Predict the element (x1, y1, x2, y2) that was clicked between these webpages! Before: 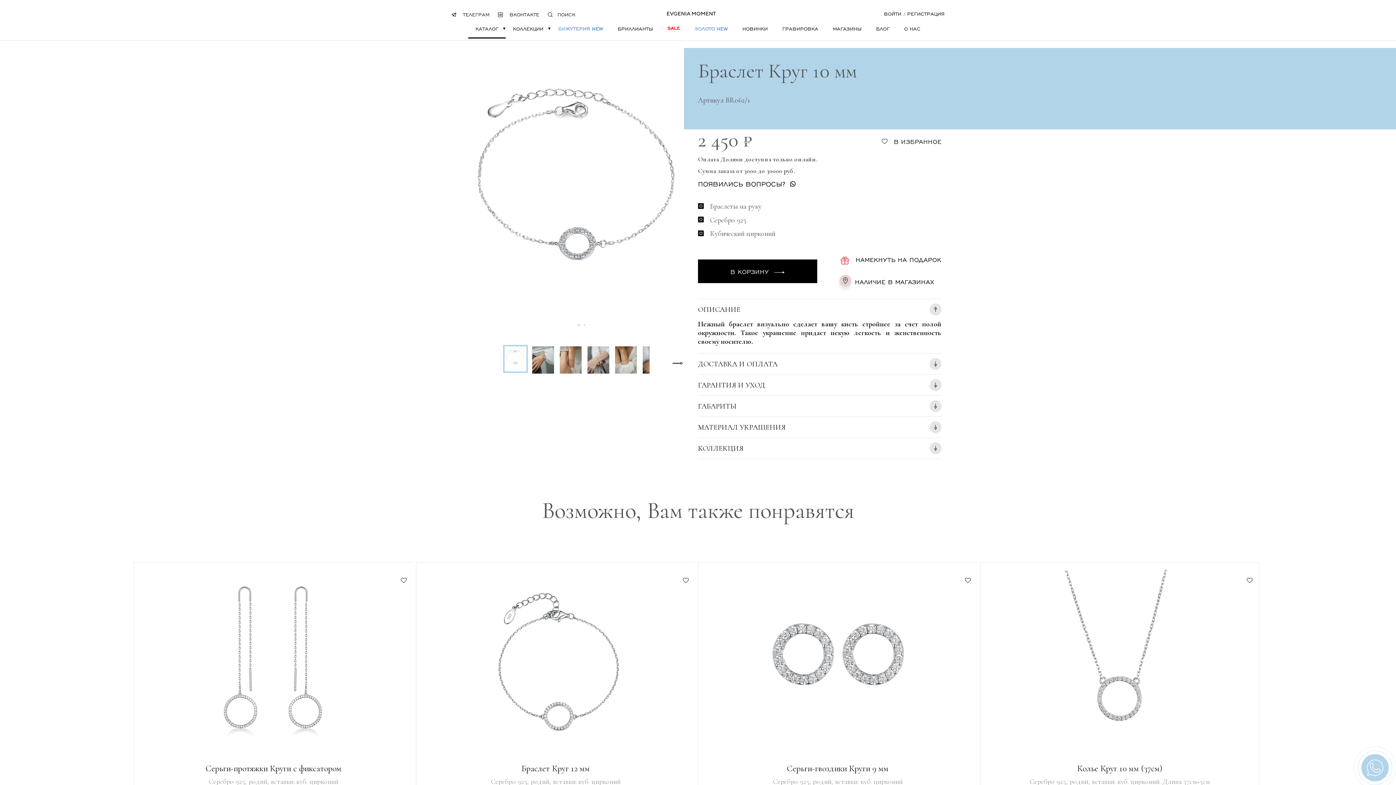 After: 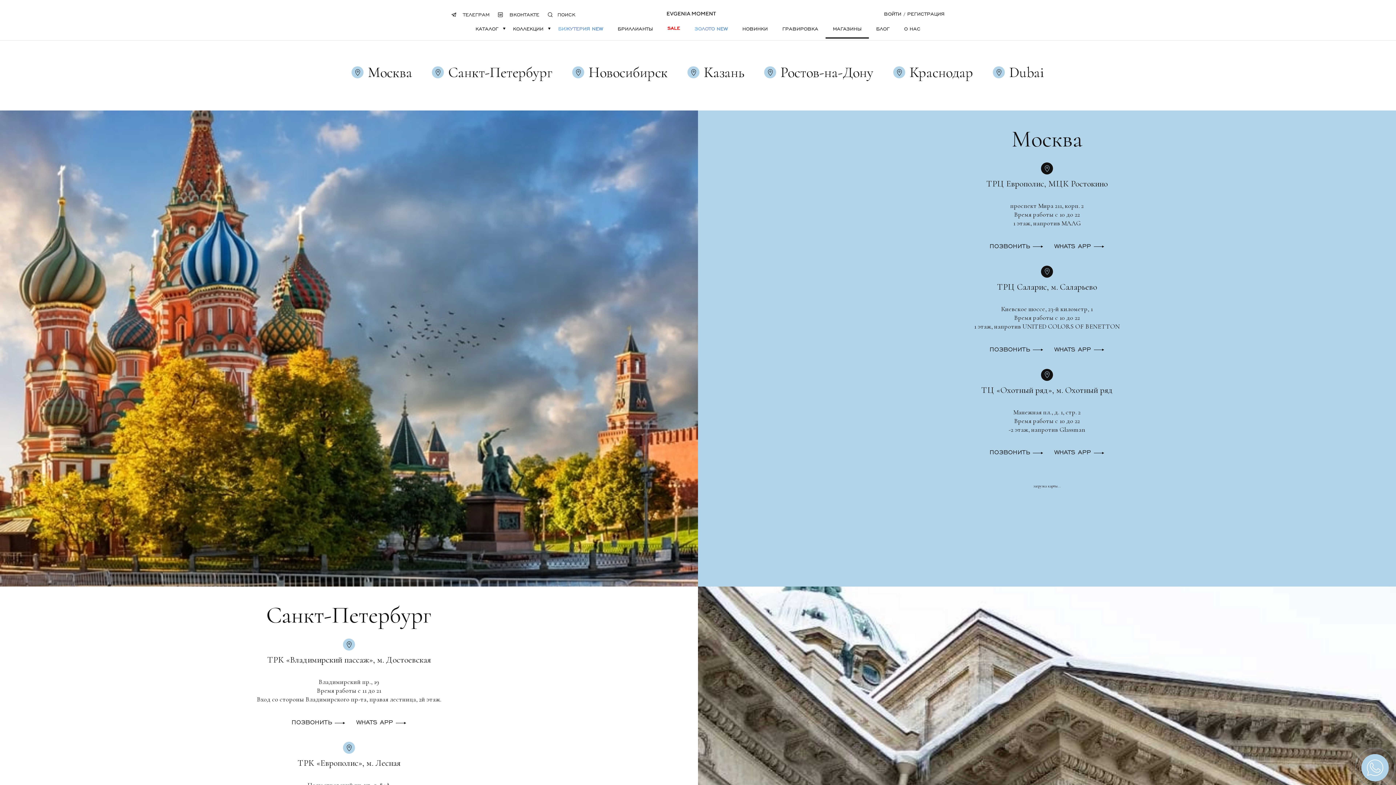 Action: label: МАГАЗИНЫ bbox: (825, 20, 869, 38)